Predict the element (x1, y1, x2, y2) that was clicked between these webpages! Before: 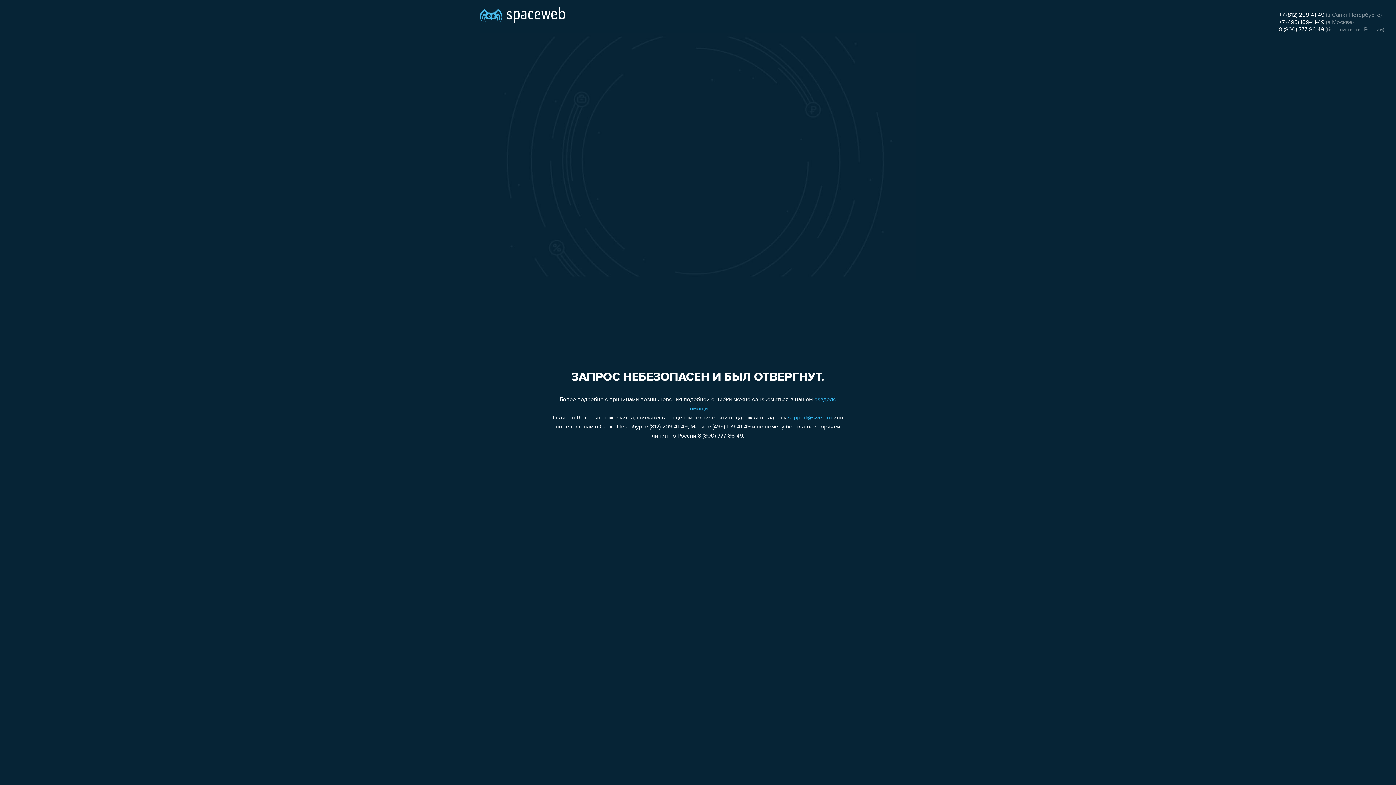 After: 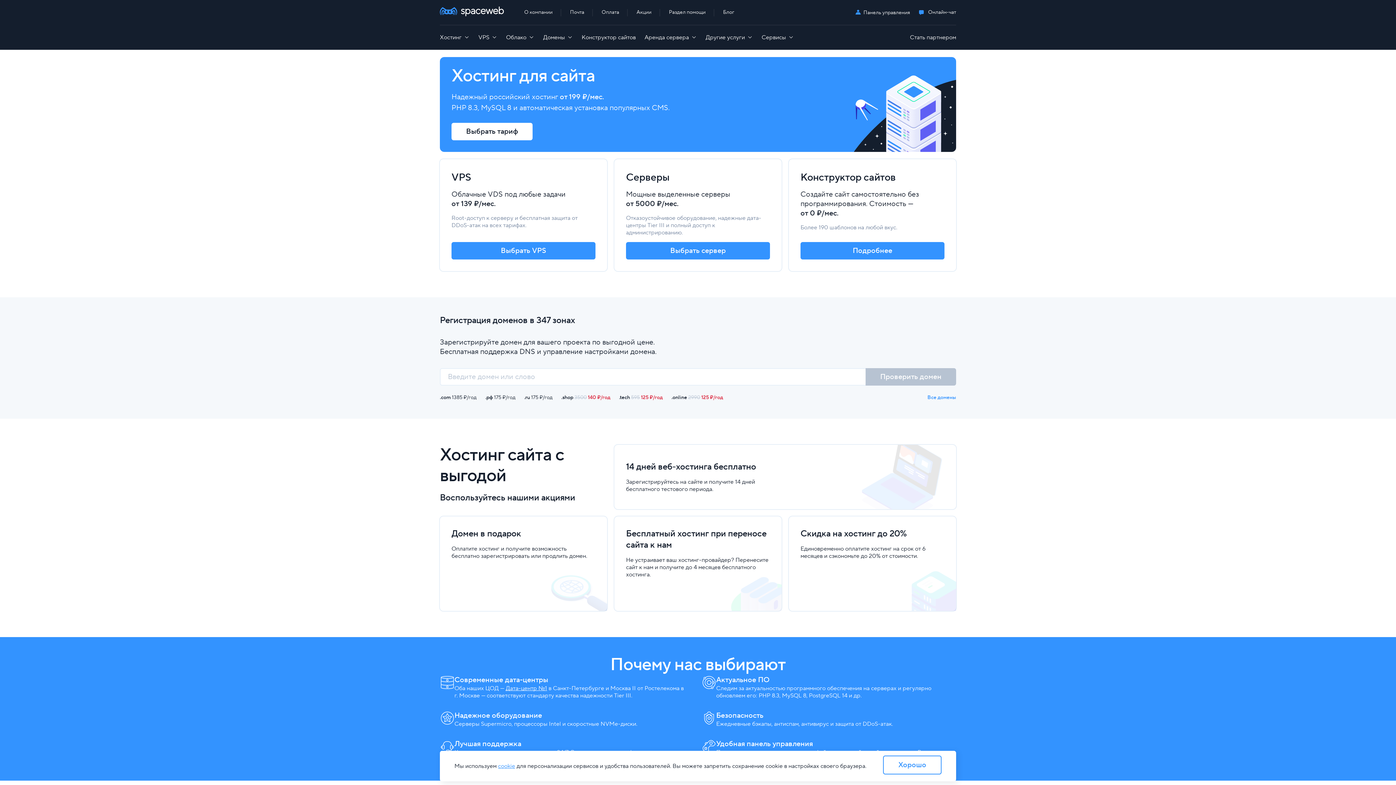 Action: bbox: (480, 0, 565, 25)